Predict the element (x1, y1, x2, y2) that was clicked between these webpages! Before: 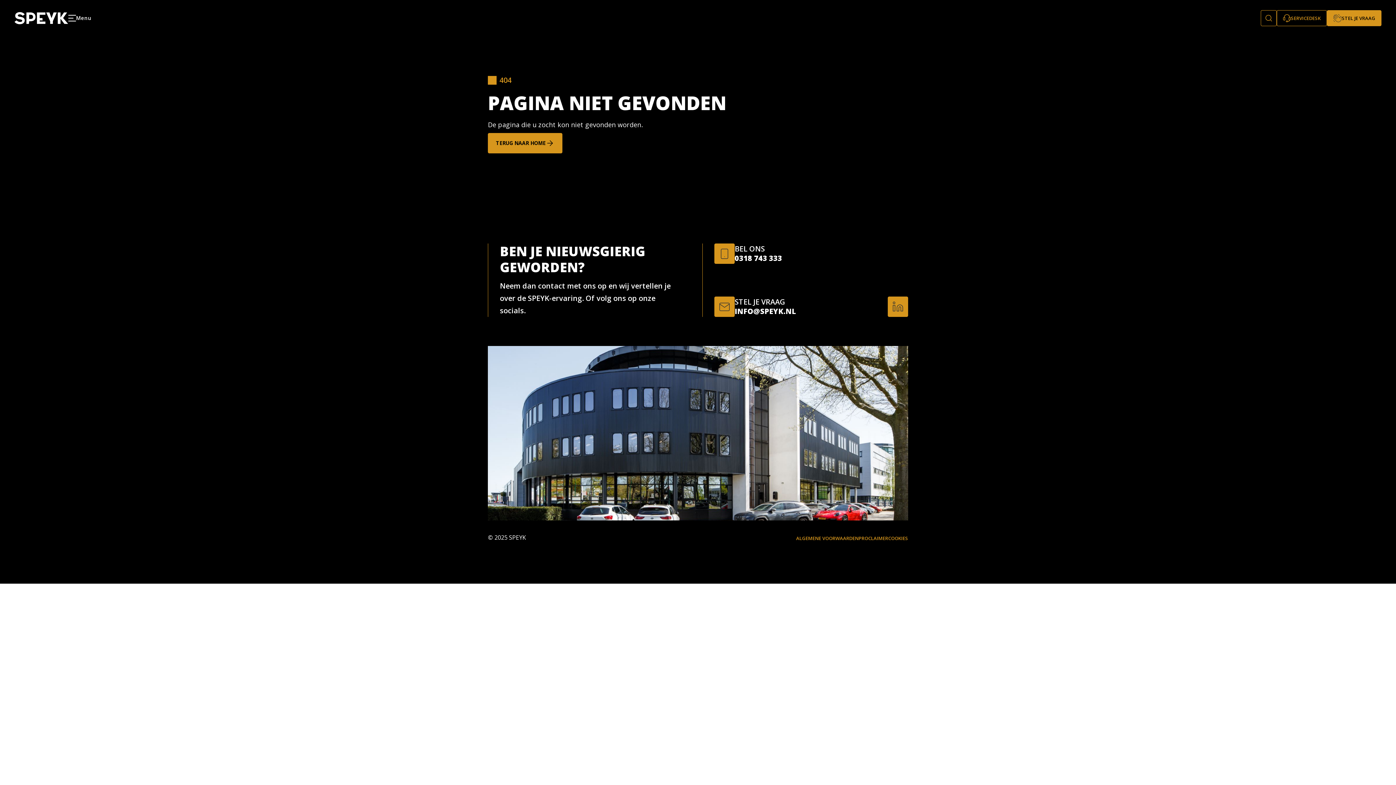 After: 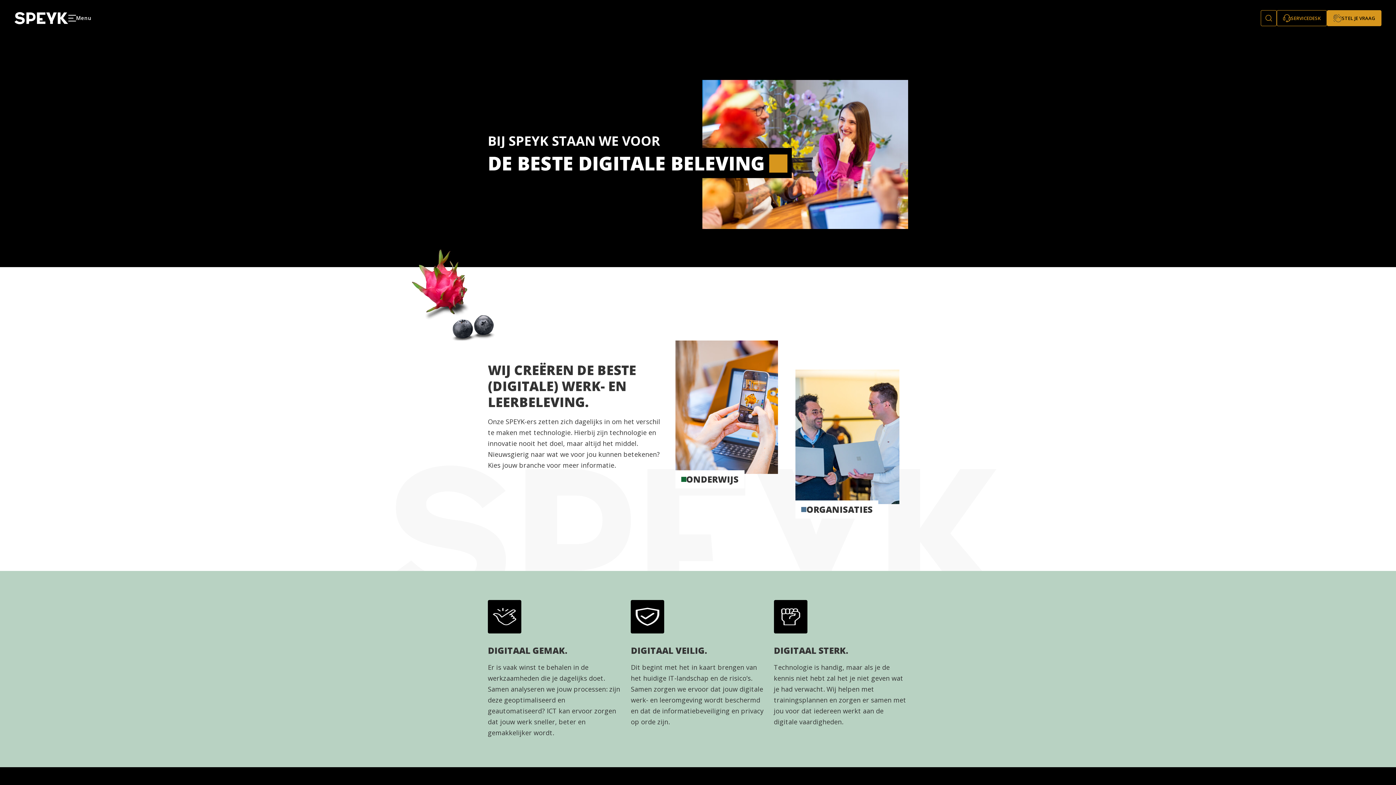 Action: bbox: (14, 10, 68, 26)